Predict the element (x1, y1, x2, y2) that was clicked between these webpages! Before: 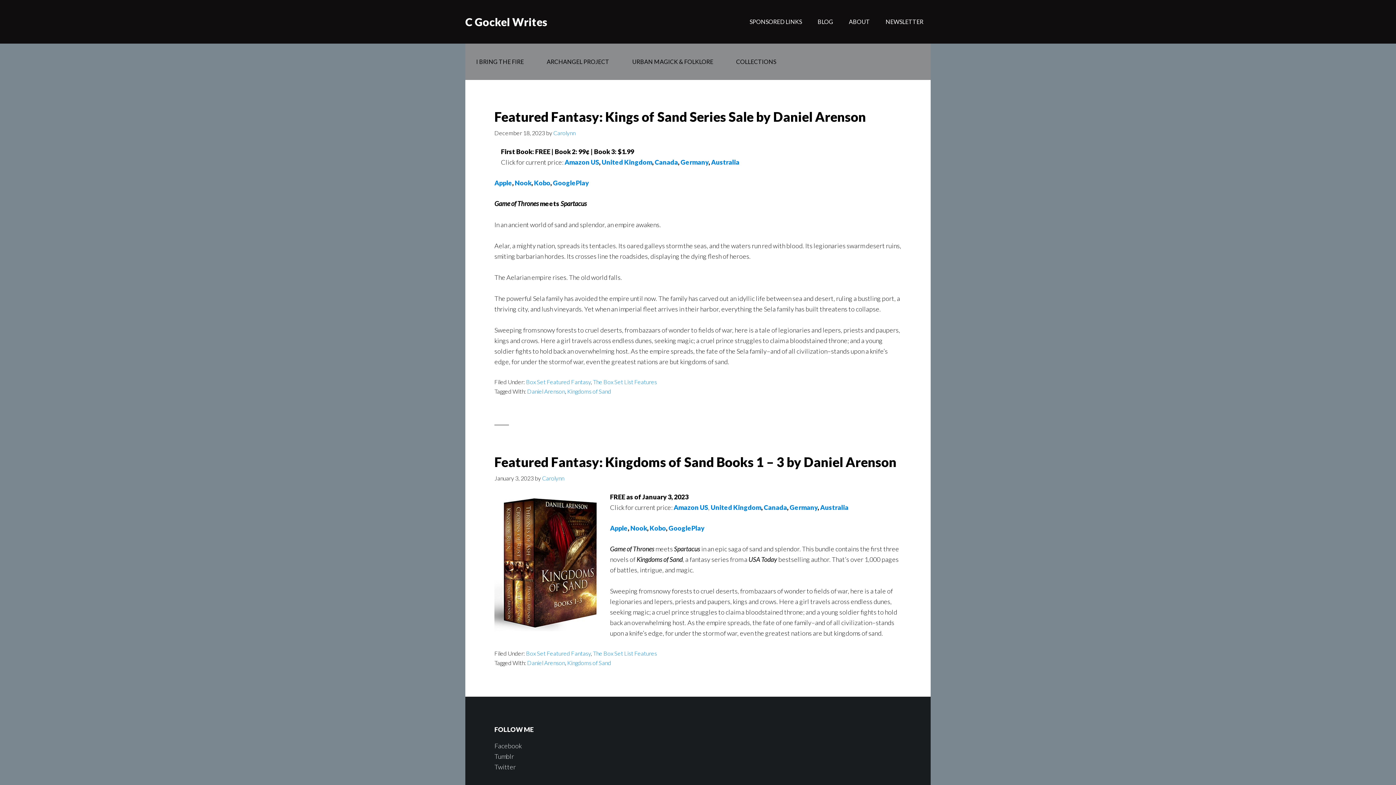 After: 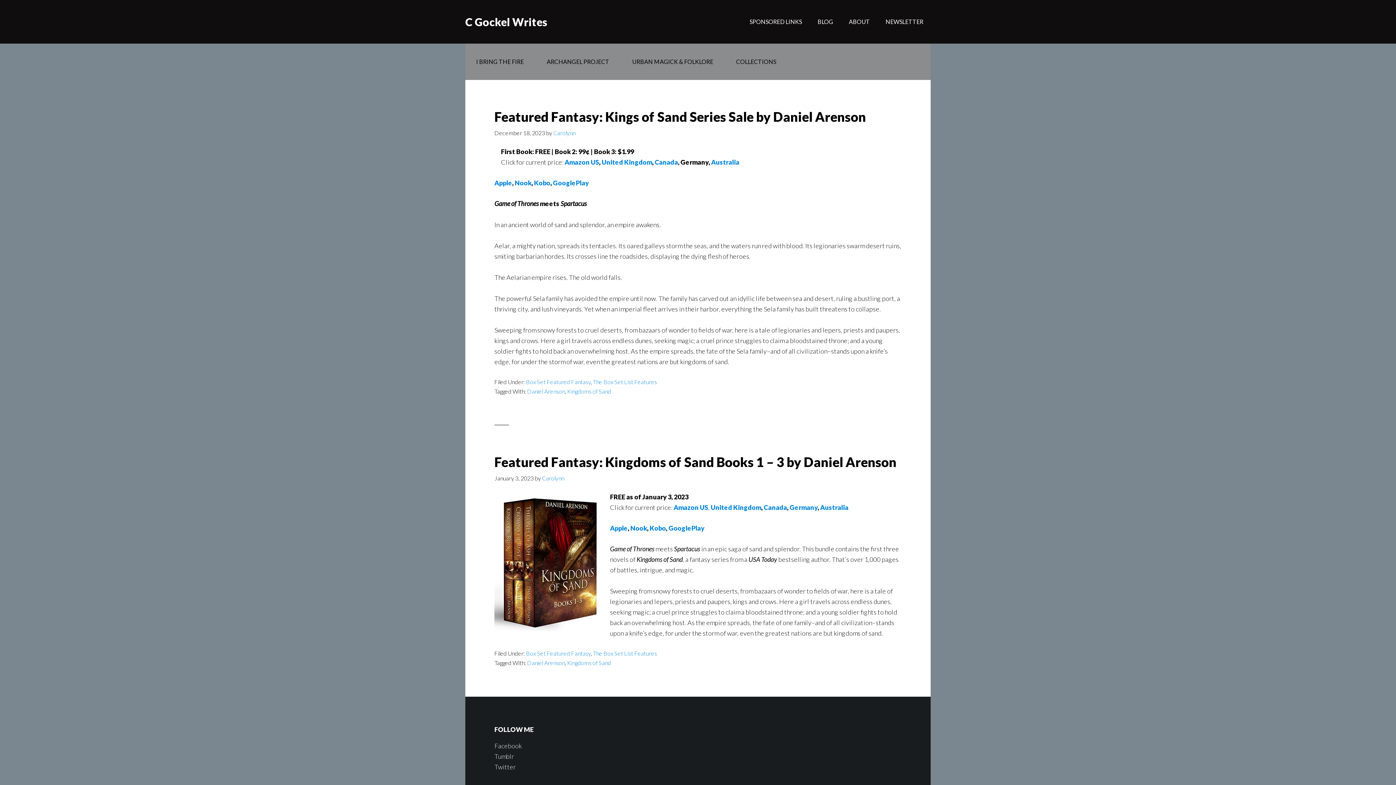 Action: label: Germany bbox: (680, 158, 708, 166)